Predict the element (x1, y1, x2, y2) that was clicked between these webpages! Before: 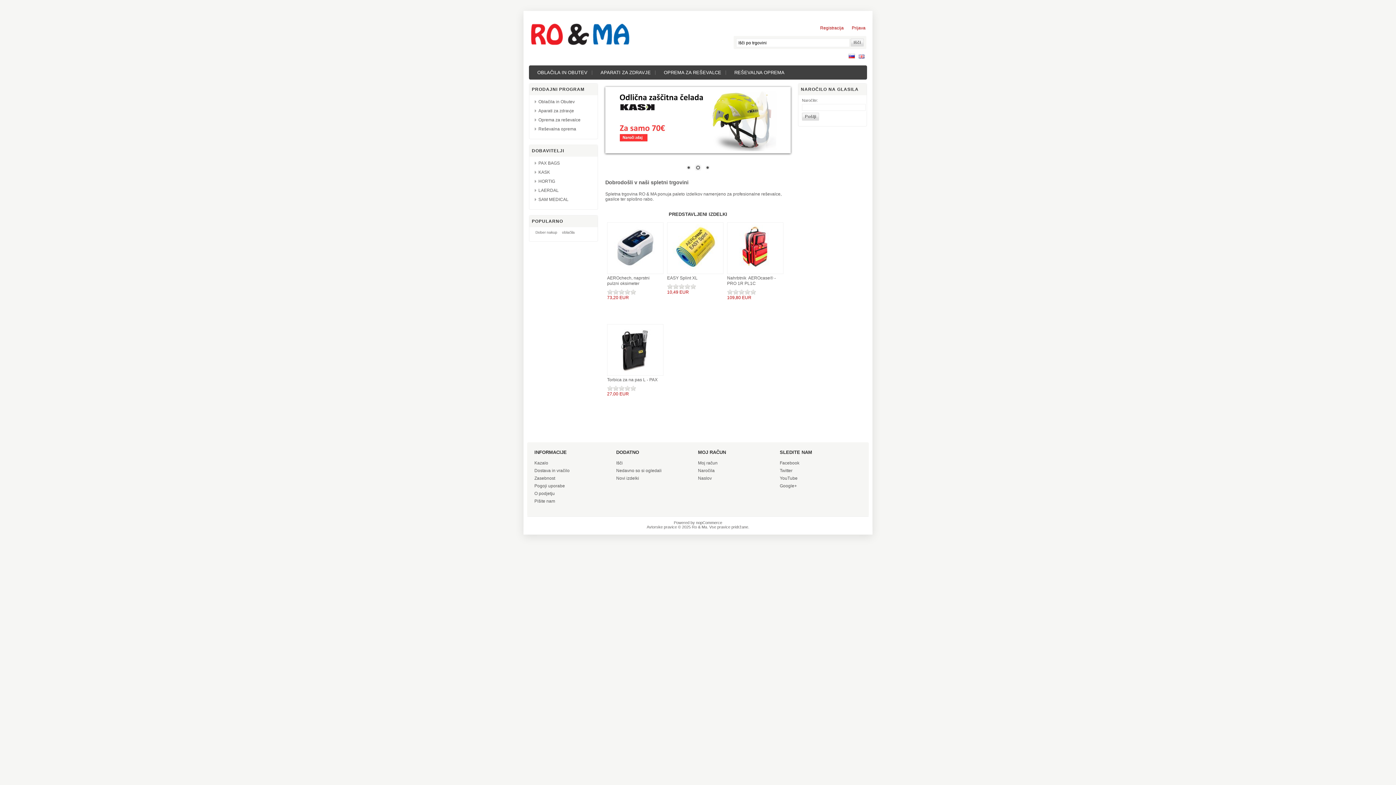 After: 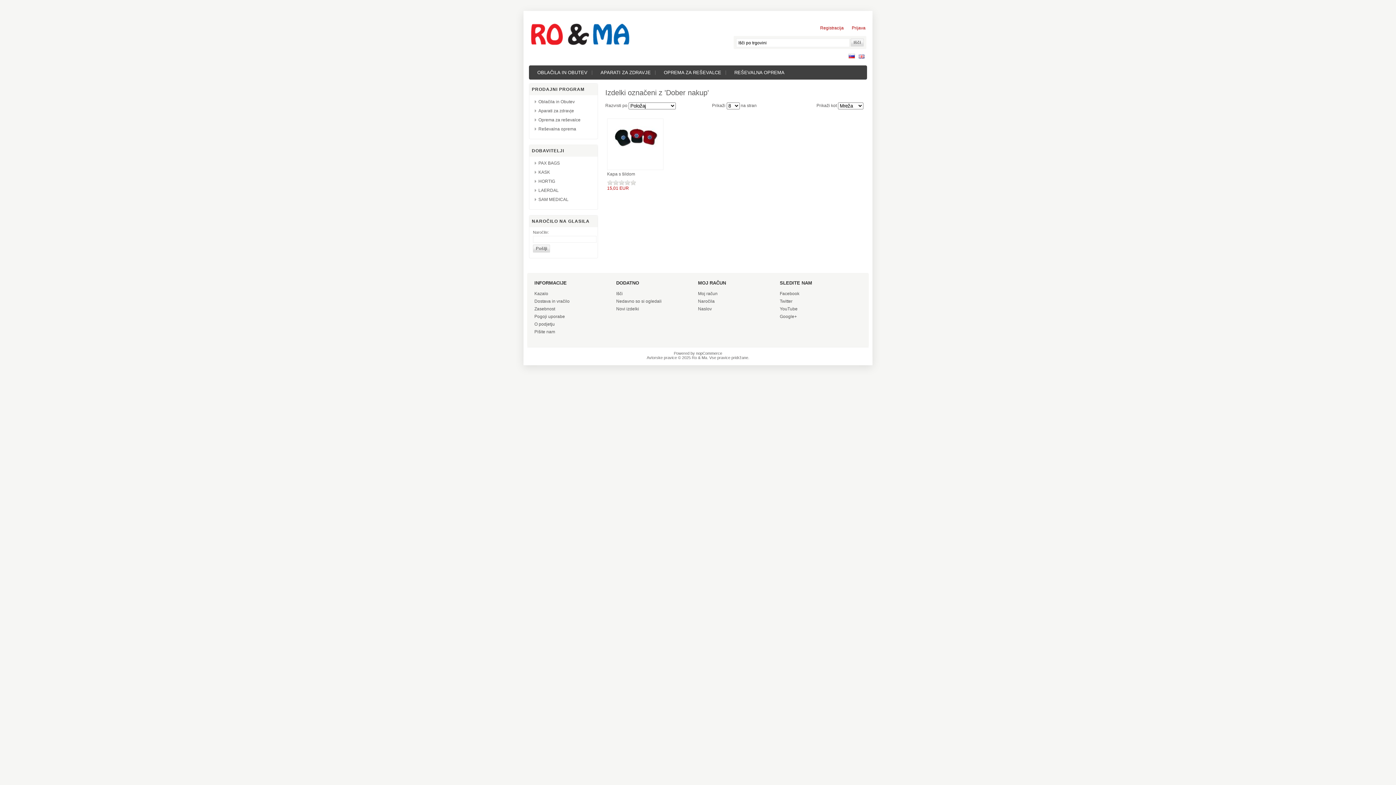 Action: label: Dober nakup bbox: (535, 230, 557, 234)